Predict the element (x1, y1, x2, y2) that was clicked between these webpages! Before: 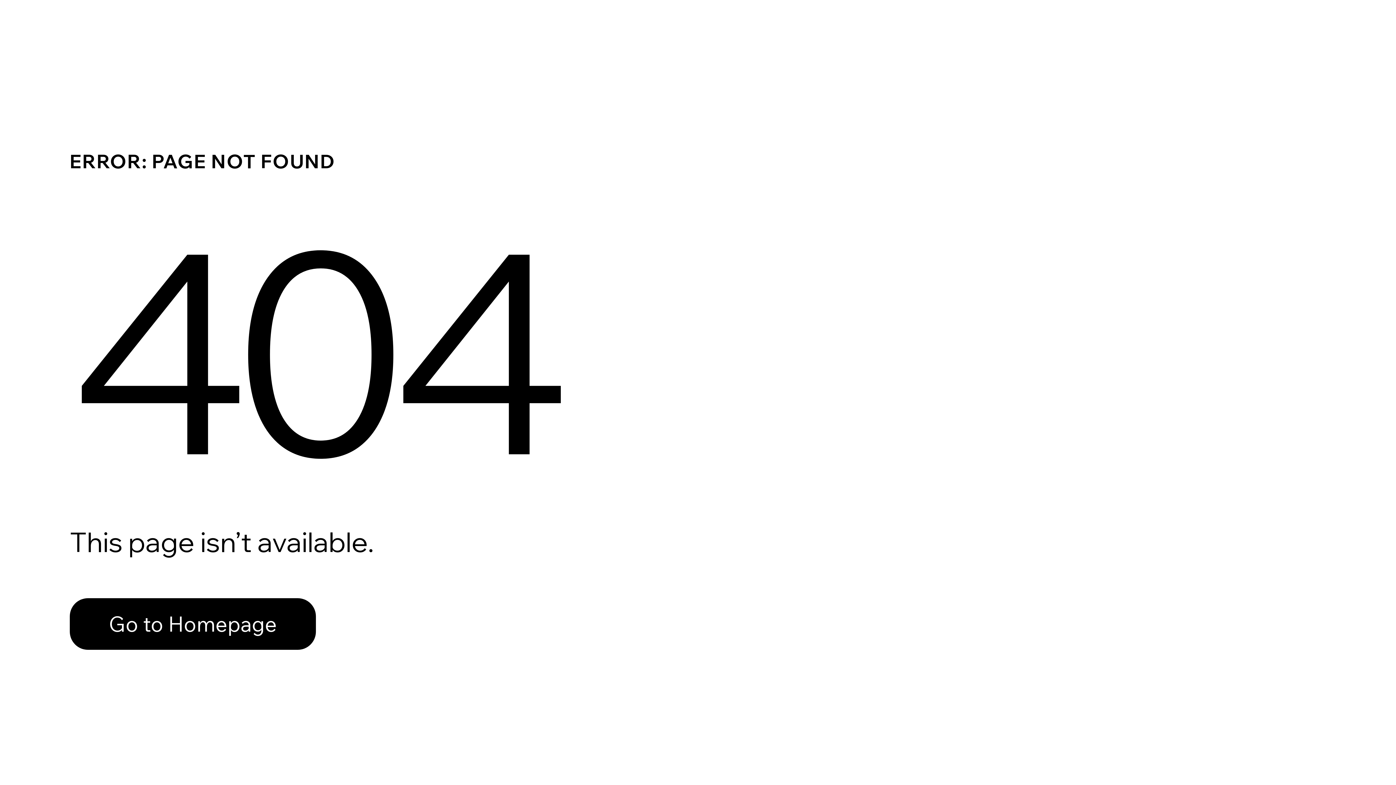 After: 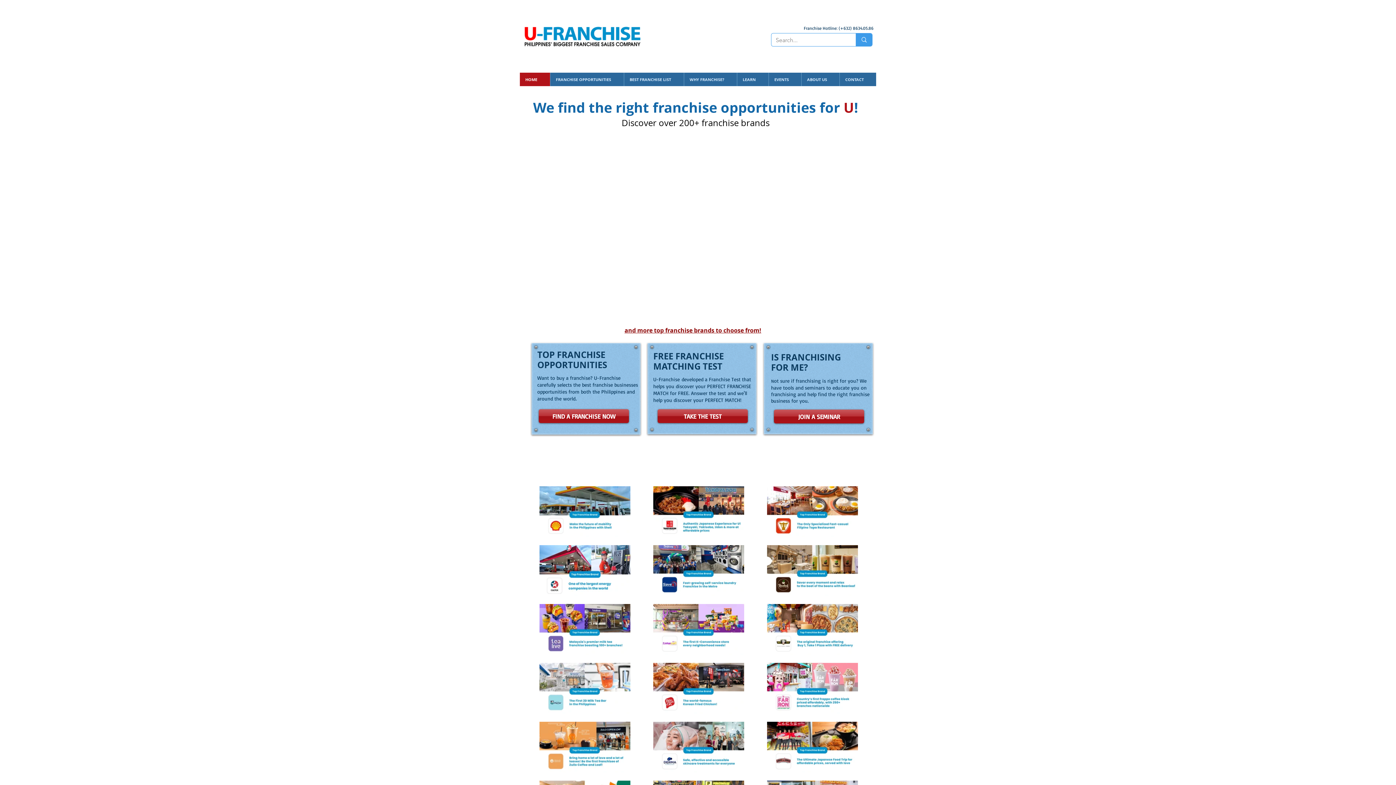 Action: bbox: (69, 582, 768, 659) label: Go to Homepage